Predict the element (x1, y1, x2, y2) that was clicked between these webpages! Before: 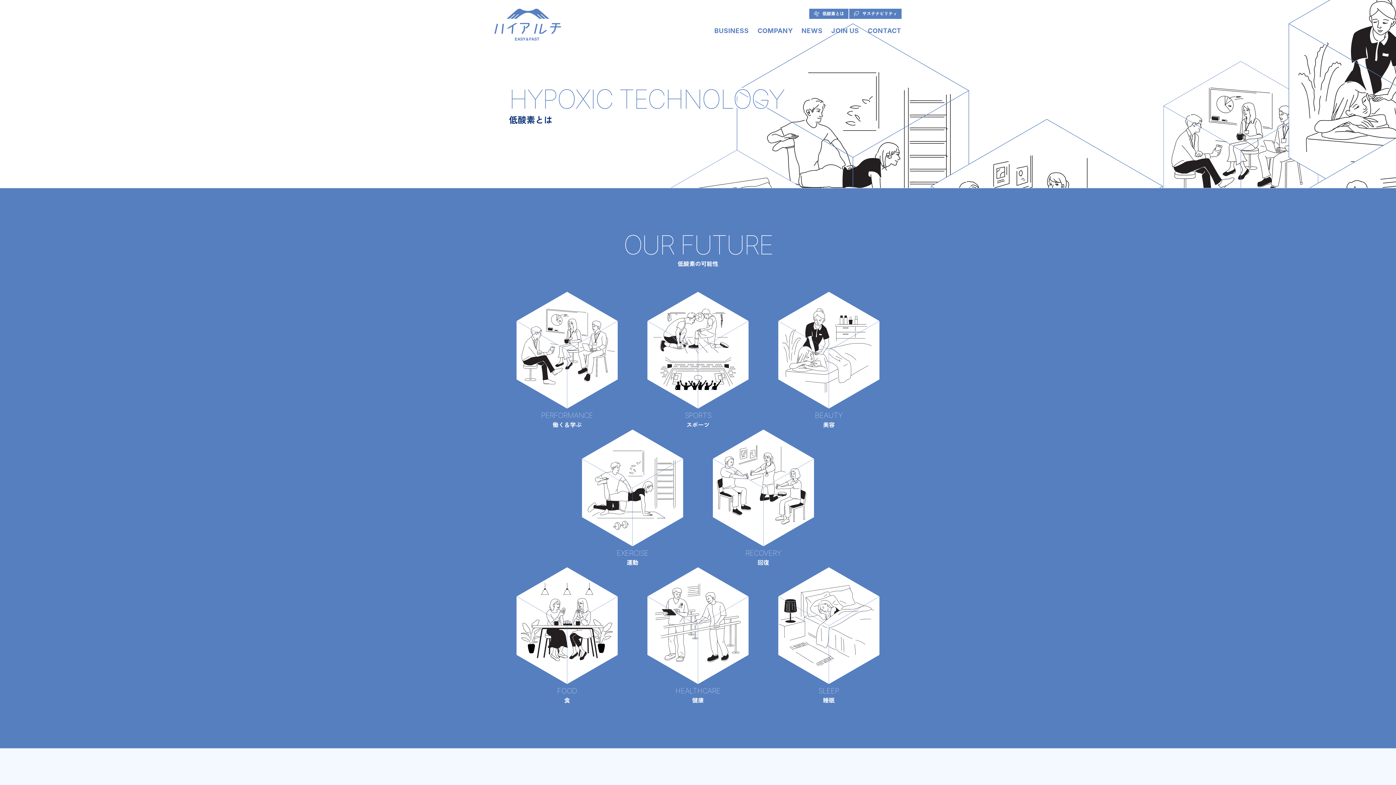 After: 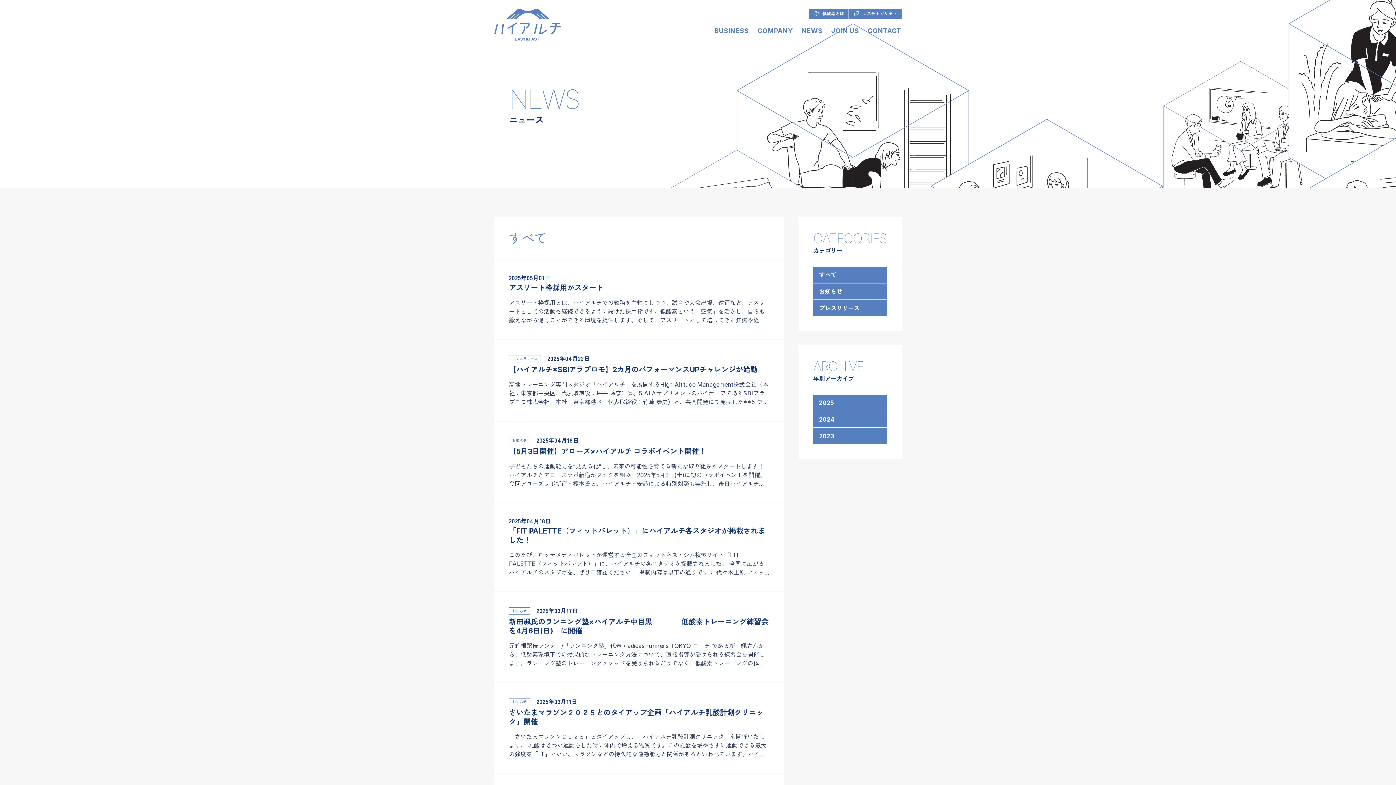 Action: bbox: (801, 27, 822, 34) label: NEWS